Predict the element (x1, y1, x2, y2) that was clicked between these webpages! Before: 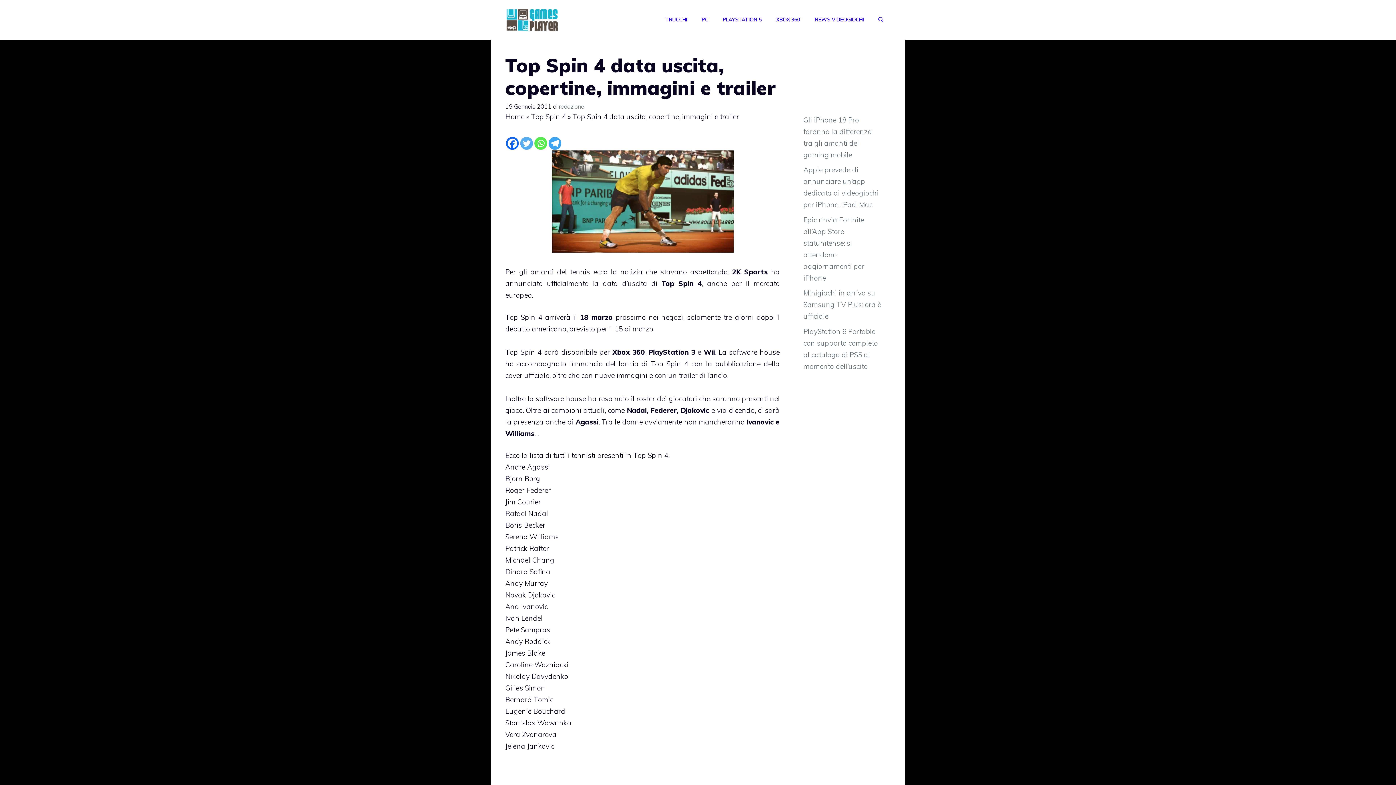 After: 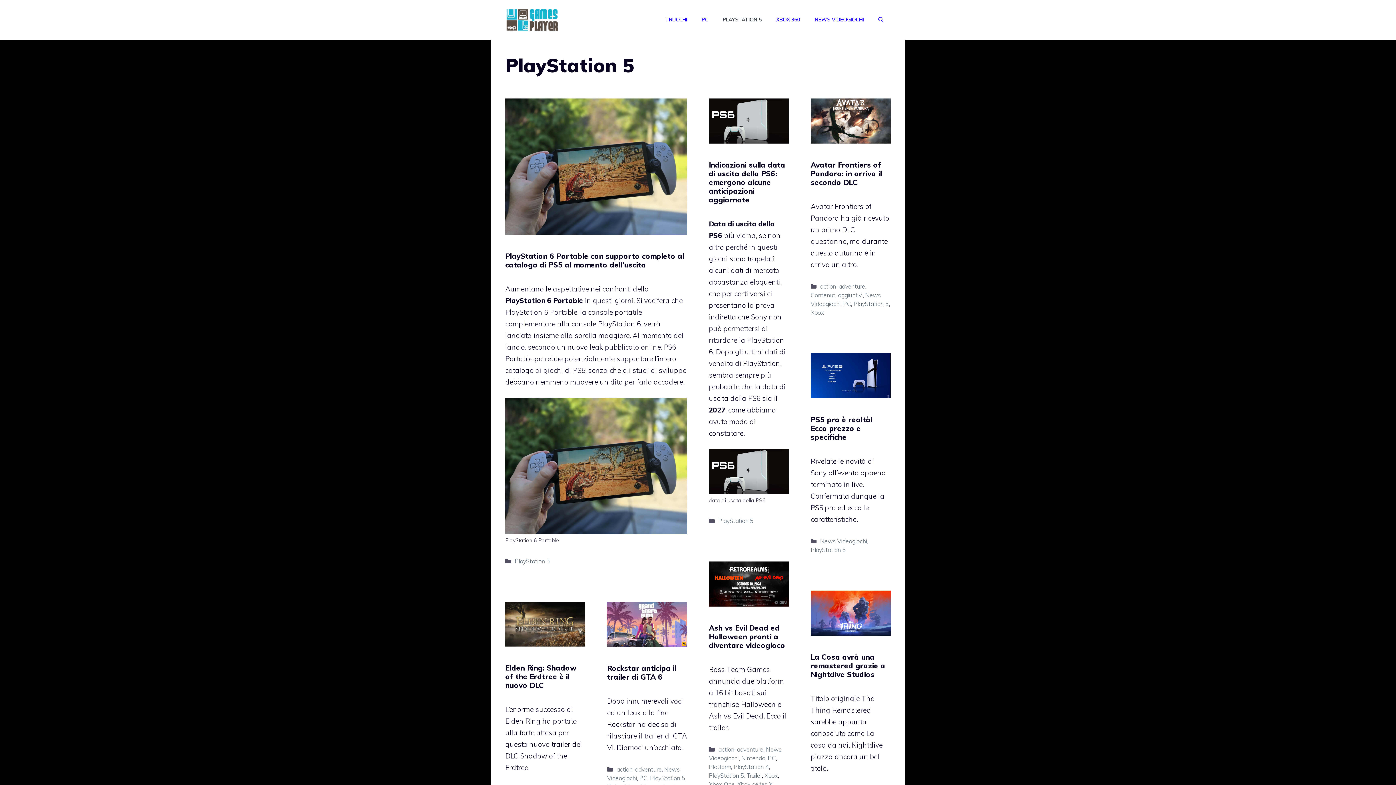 Action: label: PLAYSTATION 5 bbox: (715, 8, 769, 30)